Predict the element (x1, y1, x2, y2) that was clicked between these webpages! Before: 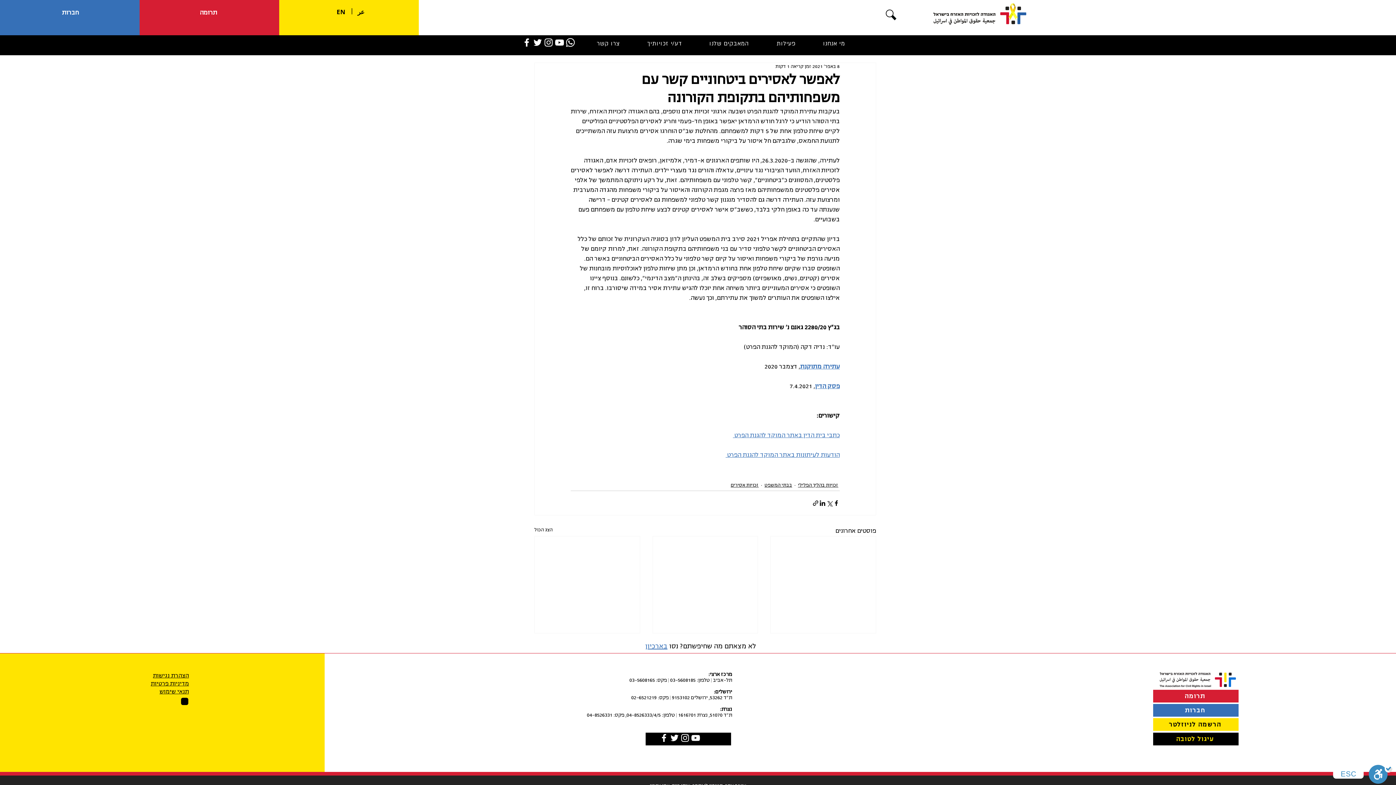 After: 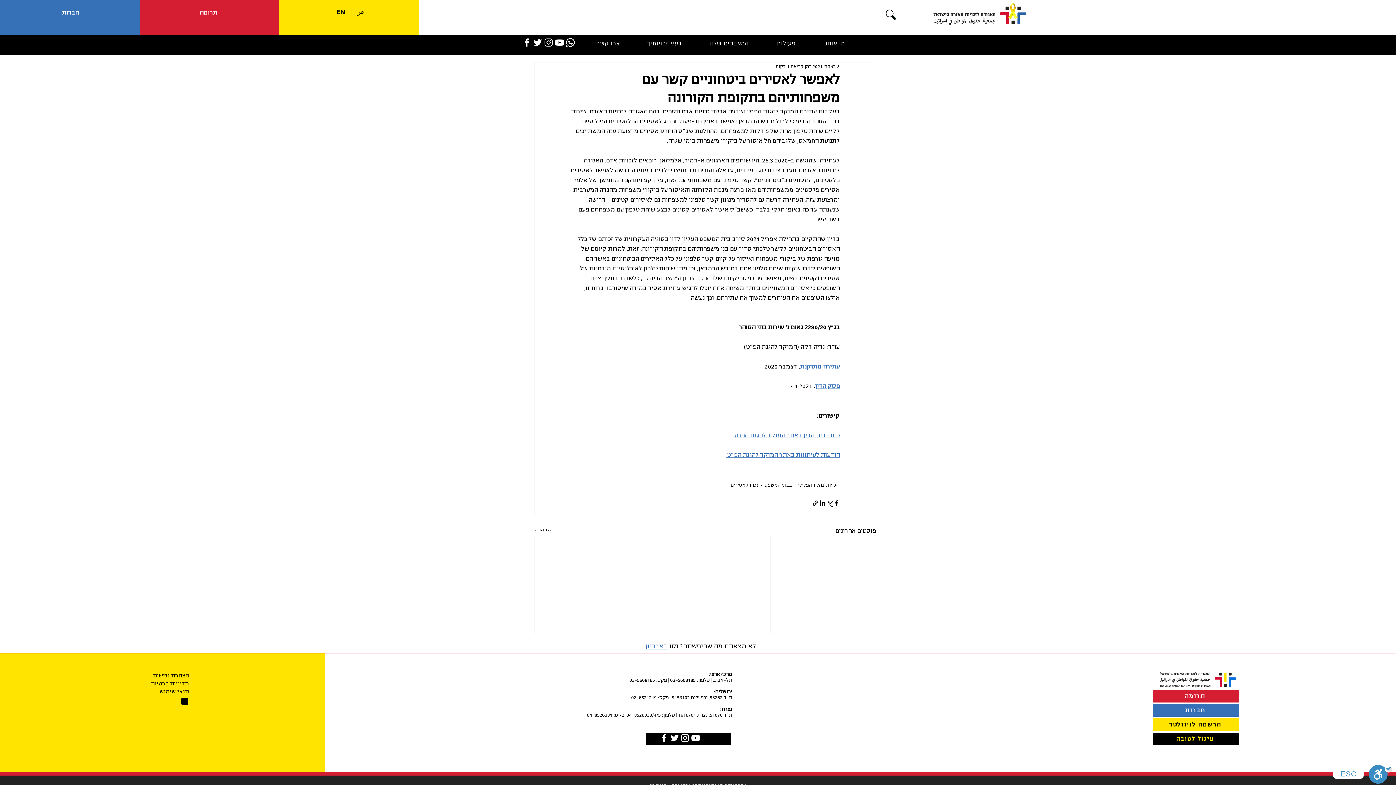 Action: bbox: (645, 643, 667, 650) label: בארכיון